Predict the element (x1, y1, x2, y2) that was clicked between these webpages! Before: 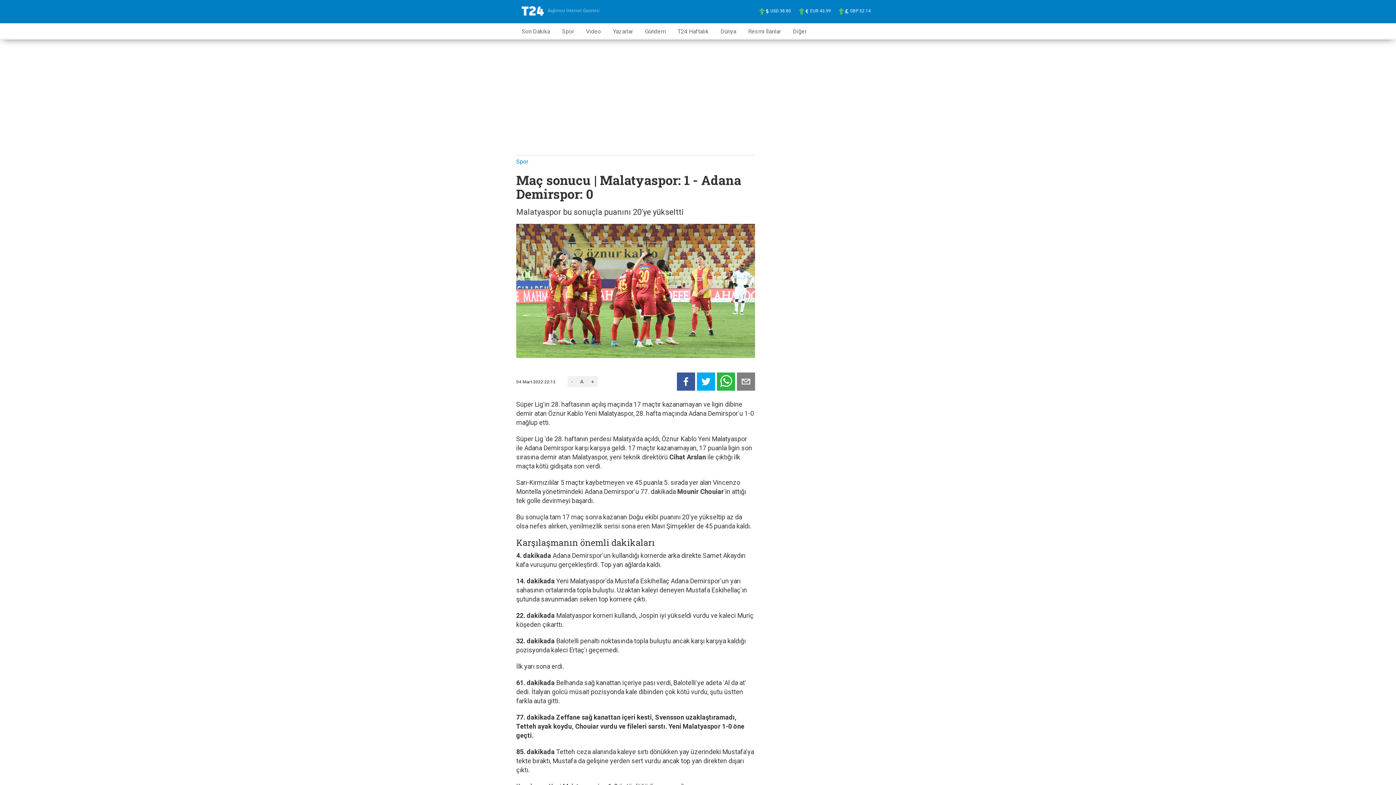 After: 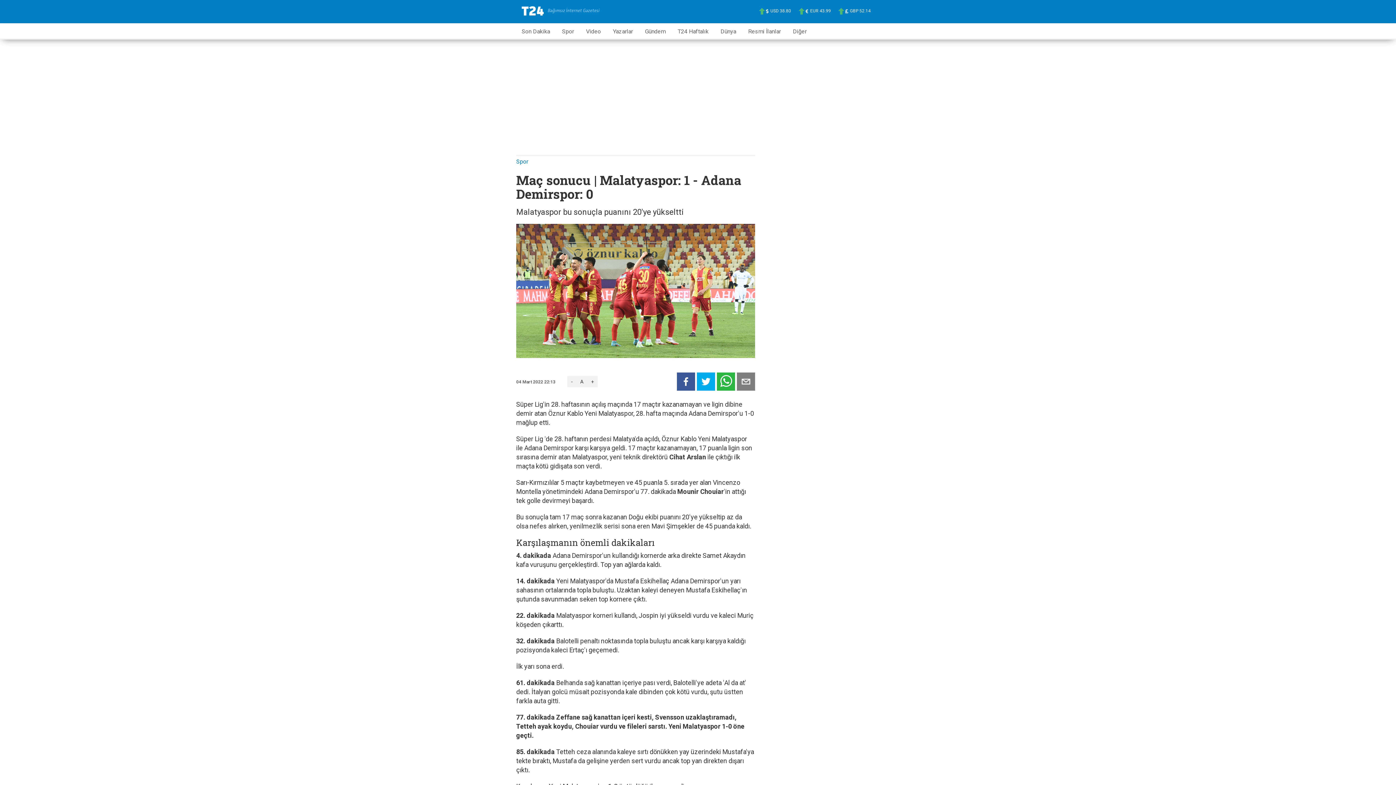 Action: bbox: (576, 376, 587, 387) label: A